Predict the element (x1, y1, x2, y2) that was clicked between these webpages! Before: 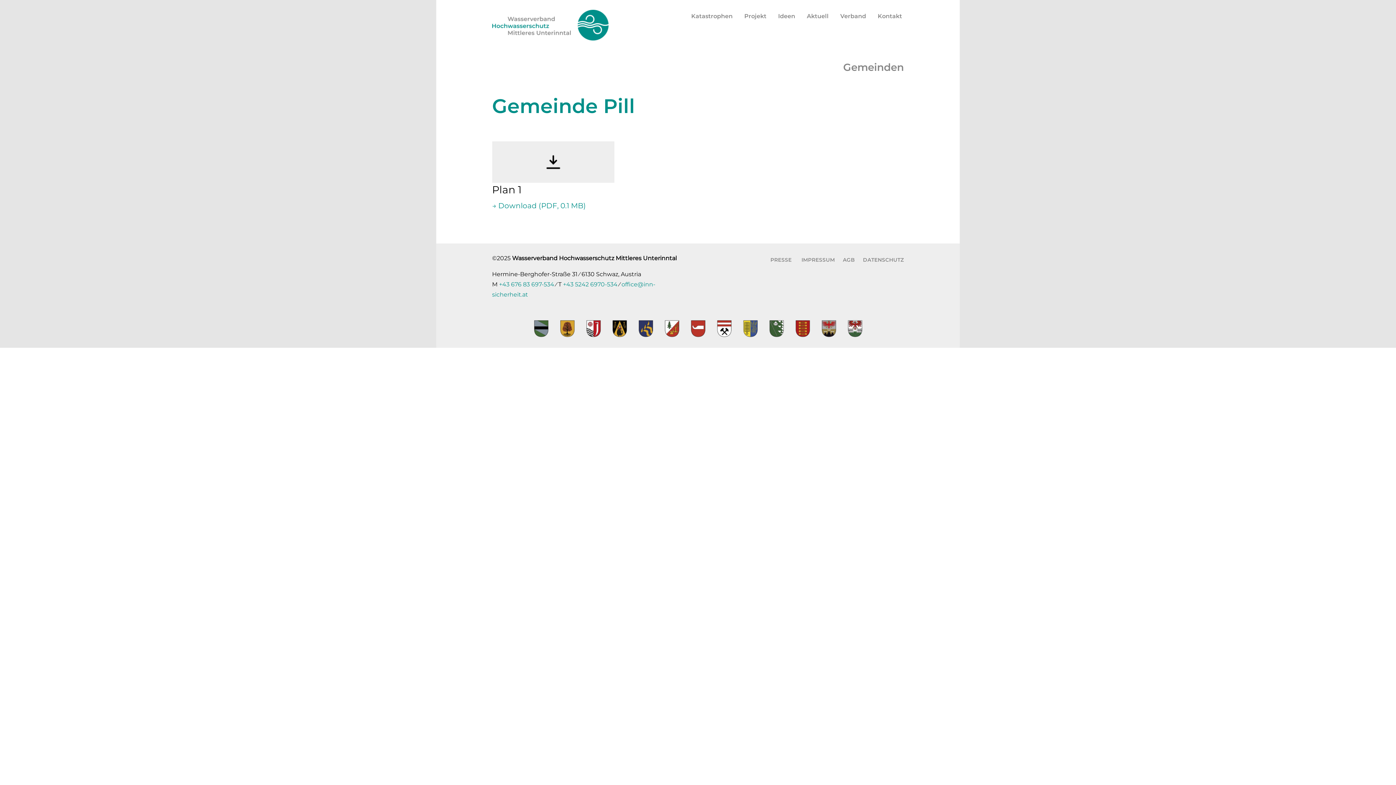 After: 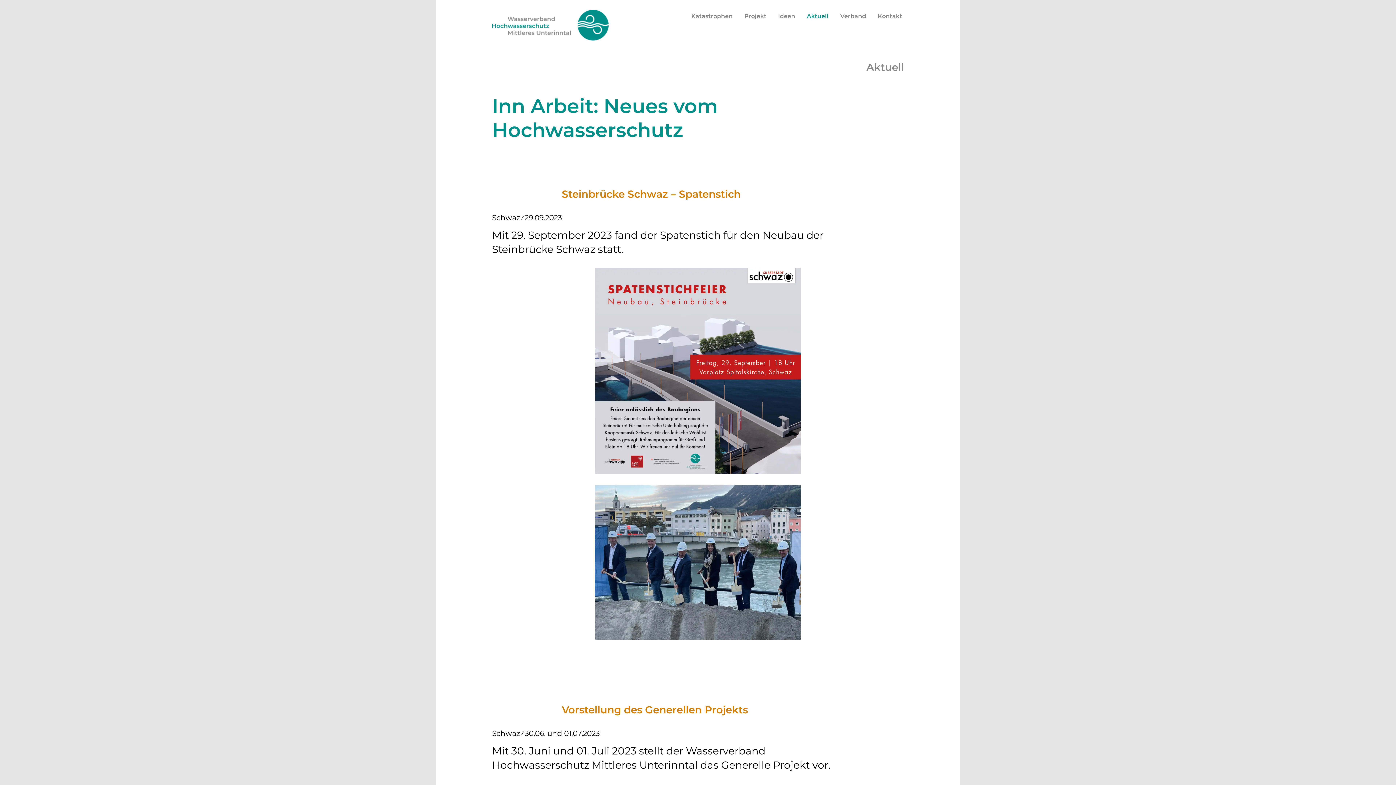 Action: label: Aktuell bbox: (805, 9, 830, 22)